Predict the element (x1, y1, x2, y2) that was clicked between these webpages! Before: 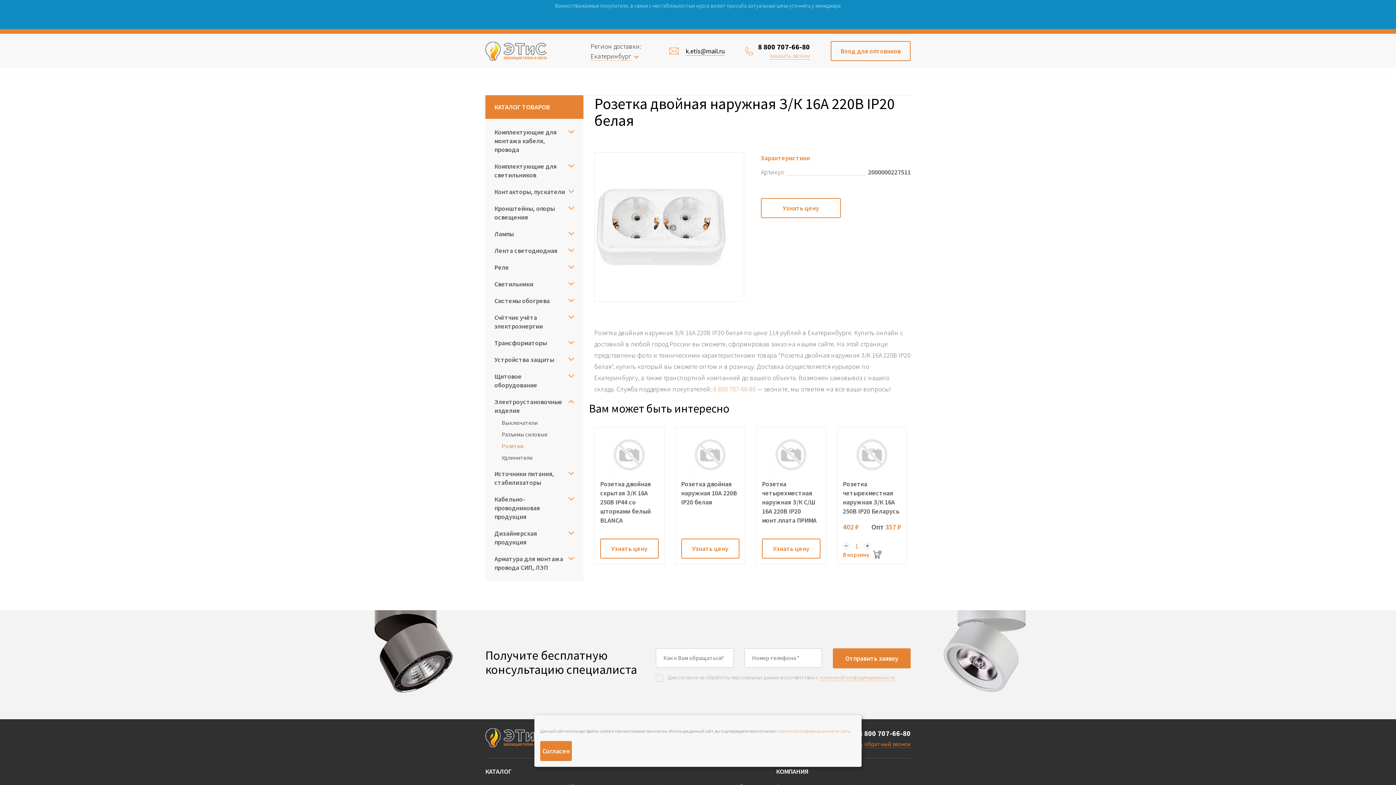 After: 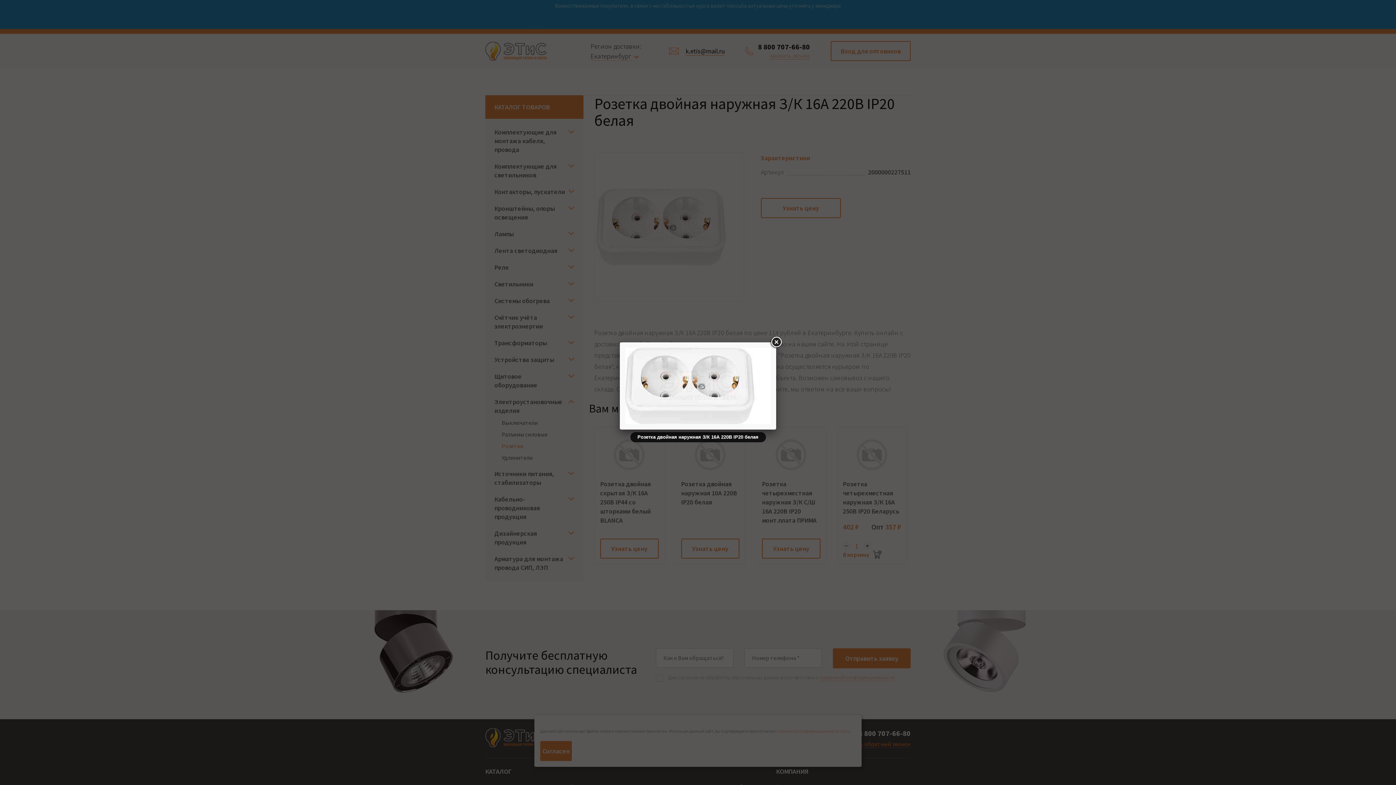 Action: bbox: (594, 152, 744, 301)